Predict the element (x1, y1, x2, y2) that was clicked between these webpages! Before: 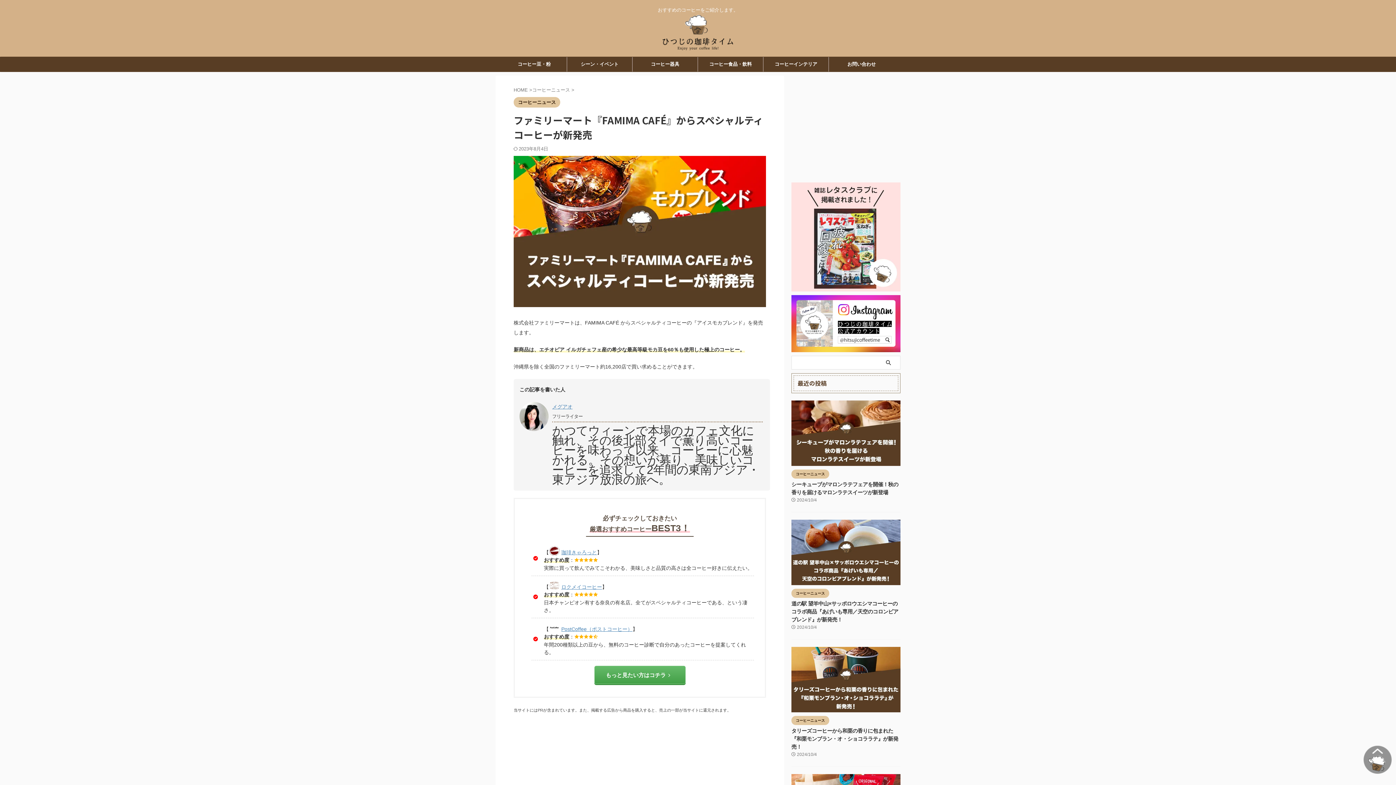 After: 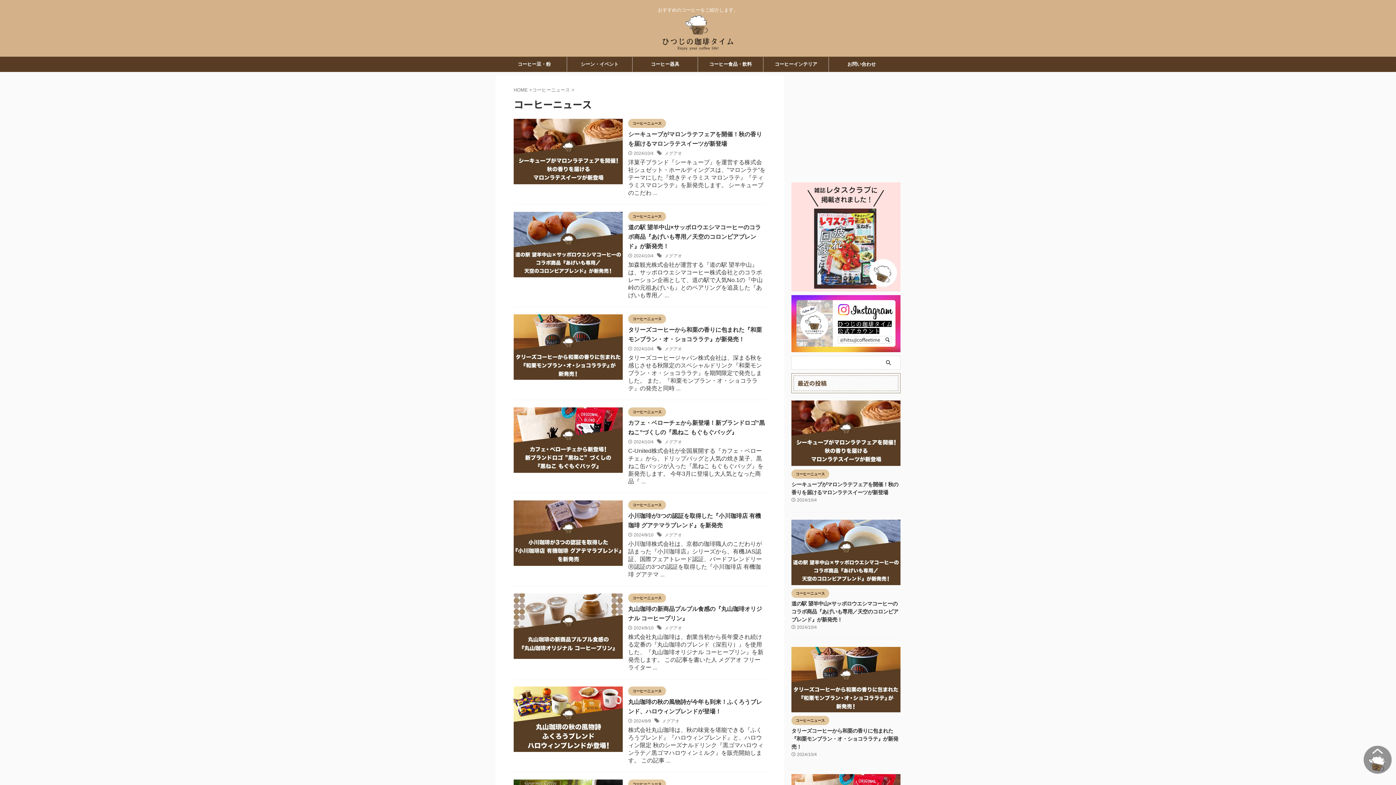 Action: label: コーヒーニュース bbox: (513, 100, 560, 105)